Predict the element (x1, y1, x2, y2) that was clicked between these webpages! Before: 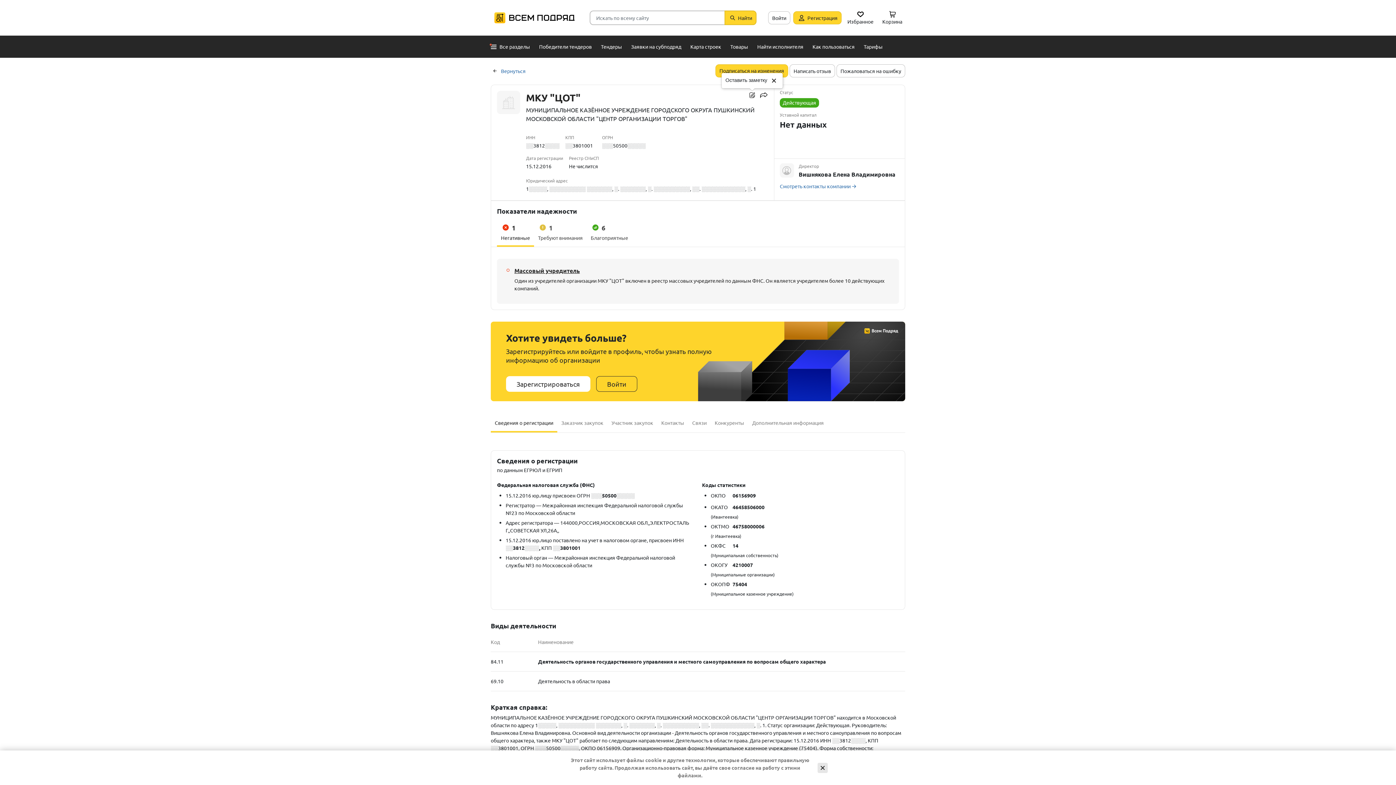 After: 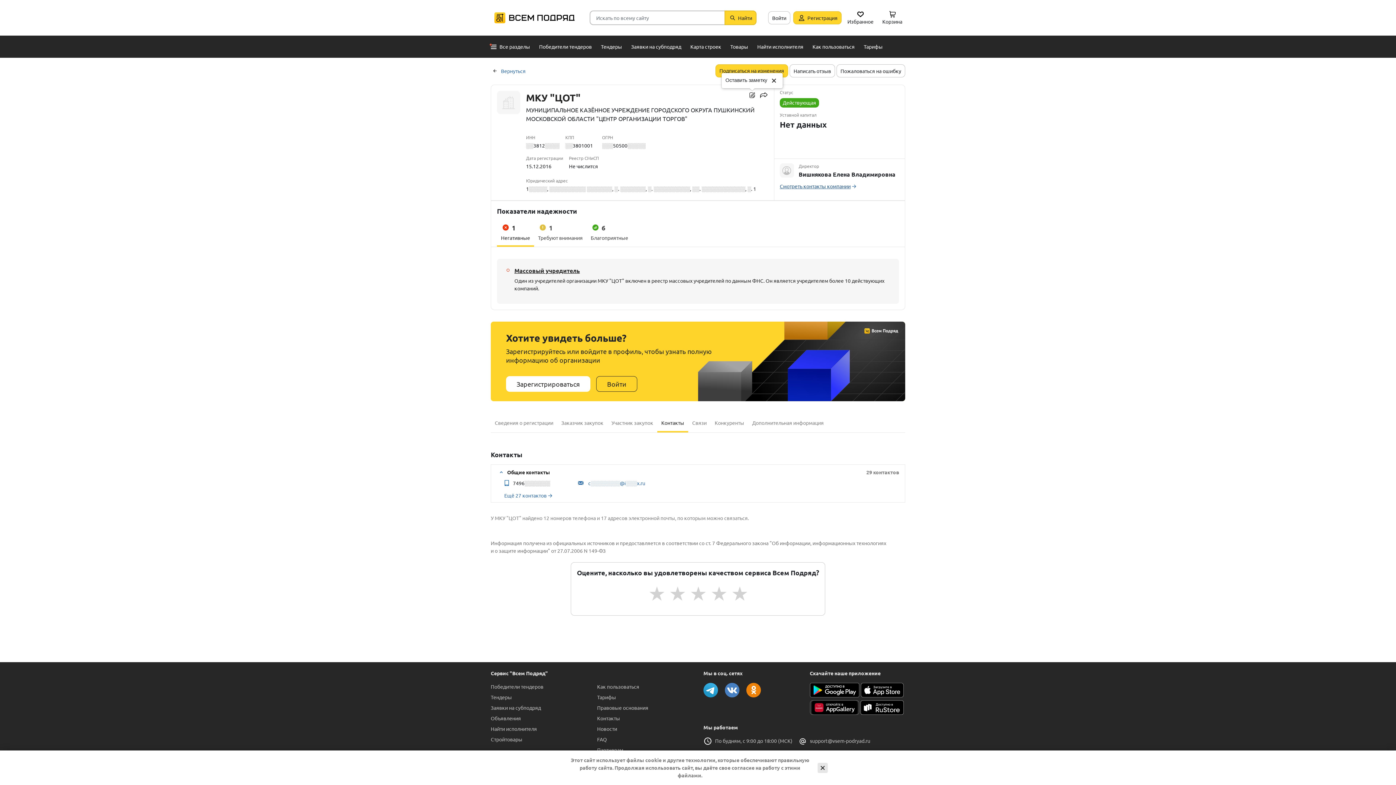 Action: label: Смотреть контакты компании bbox: (780, 182, 857, 190)